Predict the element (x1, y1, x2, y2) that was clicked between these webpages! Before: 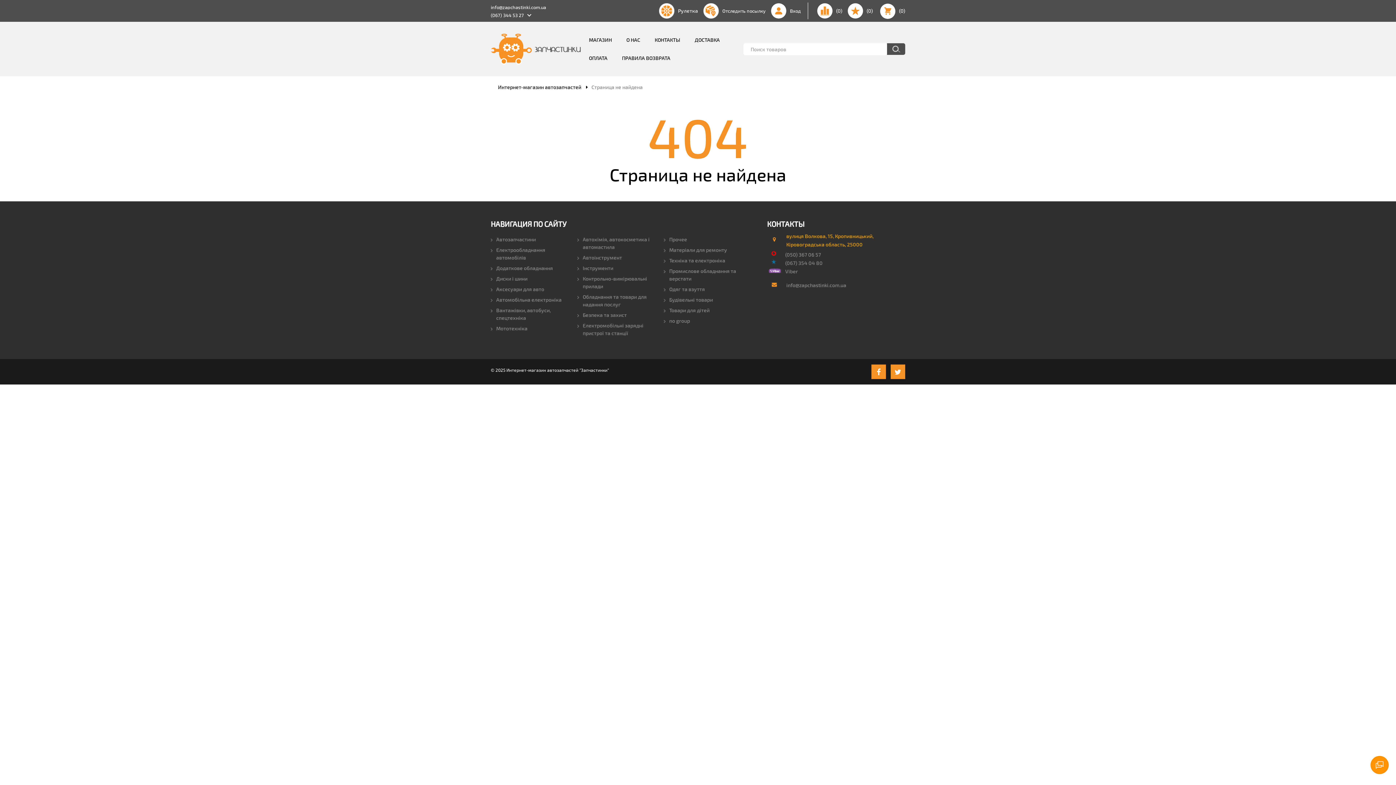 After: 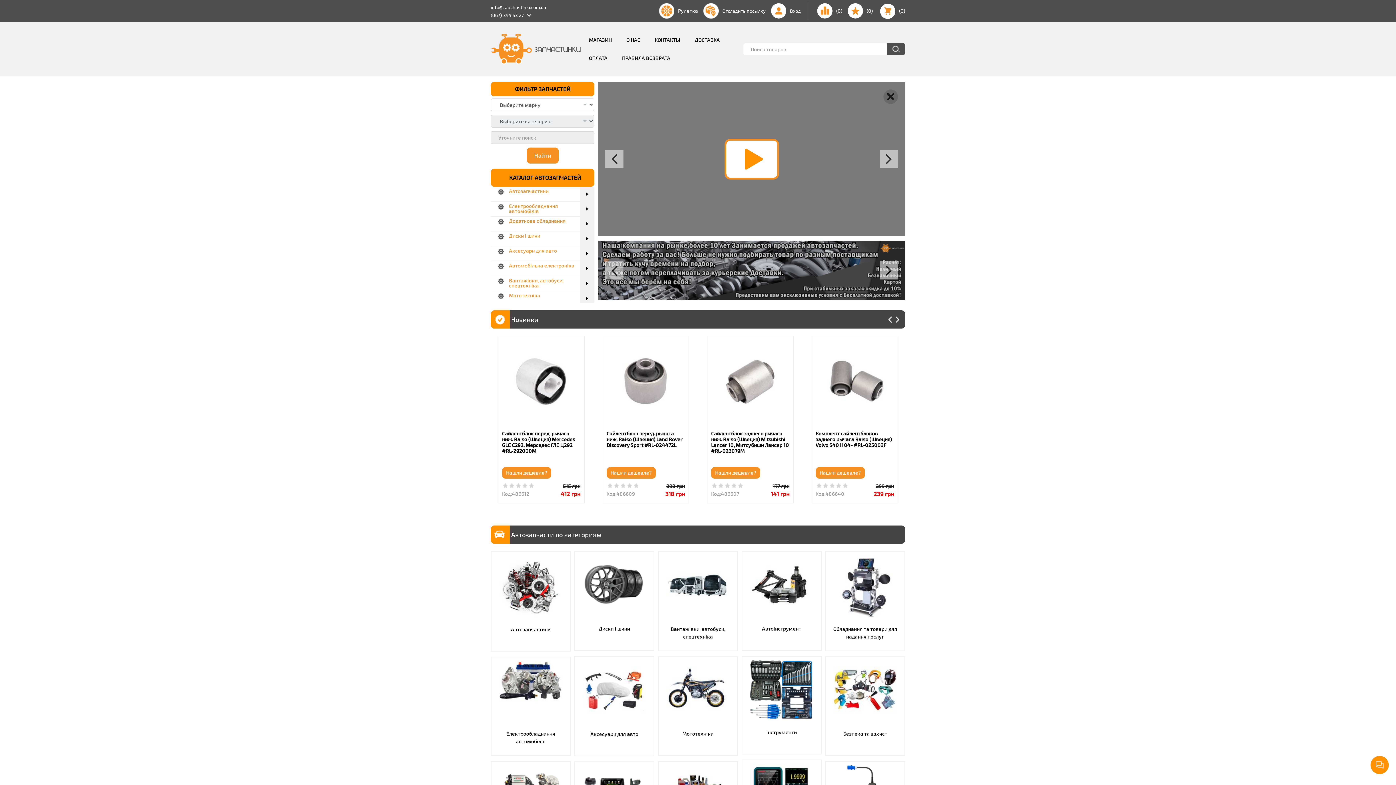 Action: bbox: (498, 84, 582, 90) label: Интернет-магазин автозапчастей 